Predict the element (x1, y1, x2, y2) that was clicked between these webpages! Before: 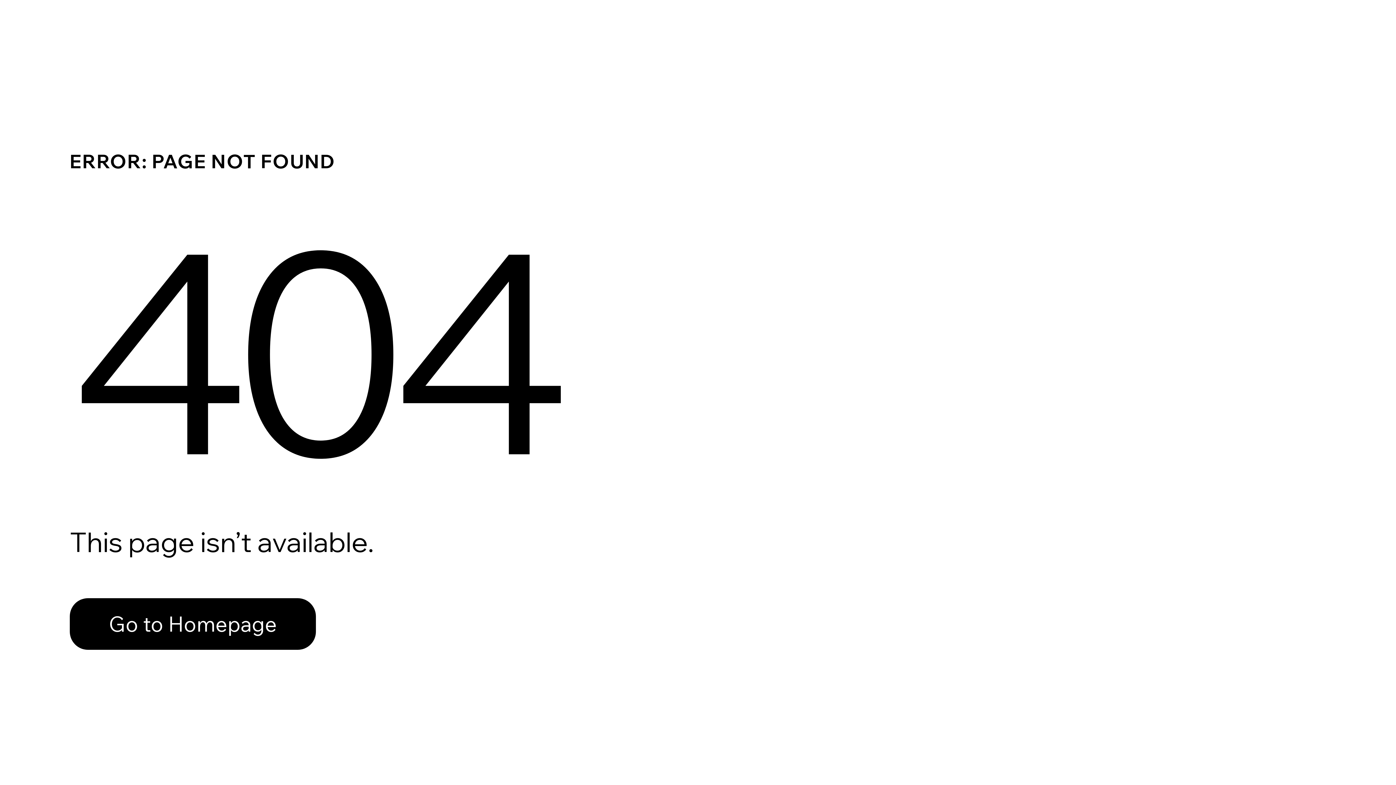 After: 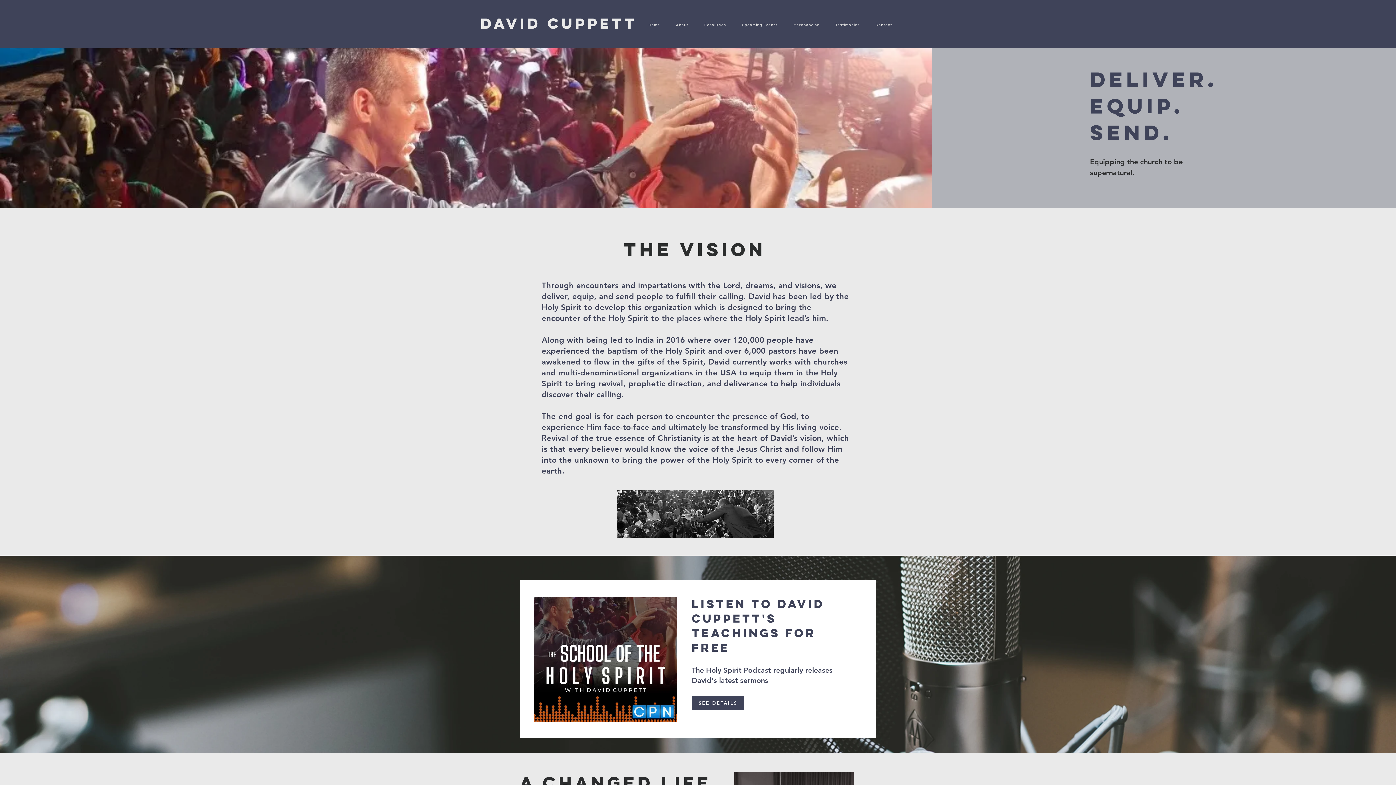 Action: bbox: (69, 582, 768, 659) label: Go to Homepage